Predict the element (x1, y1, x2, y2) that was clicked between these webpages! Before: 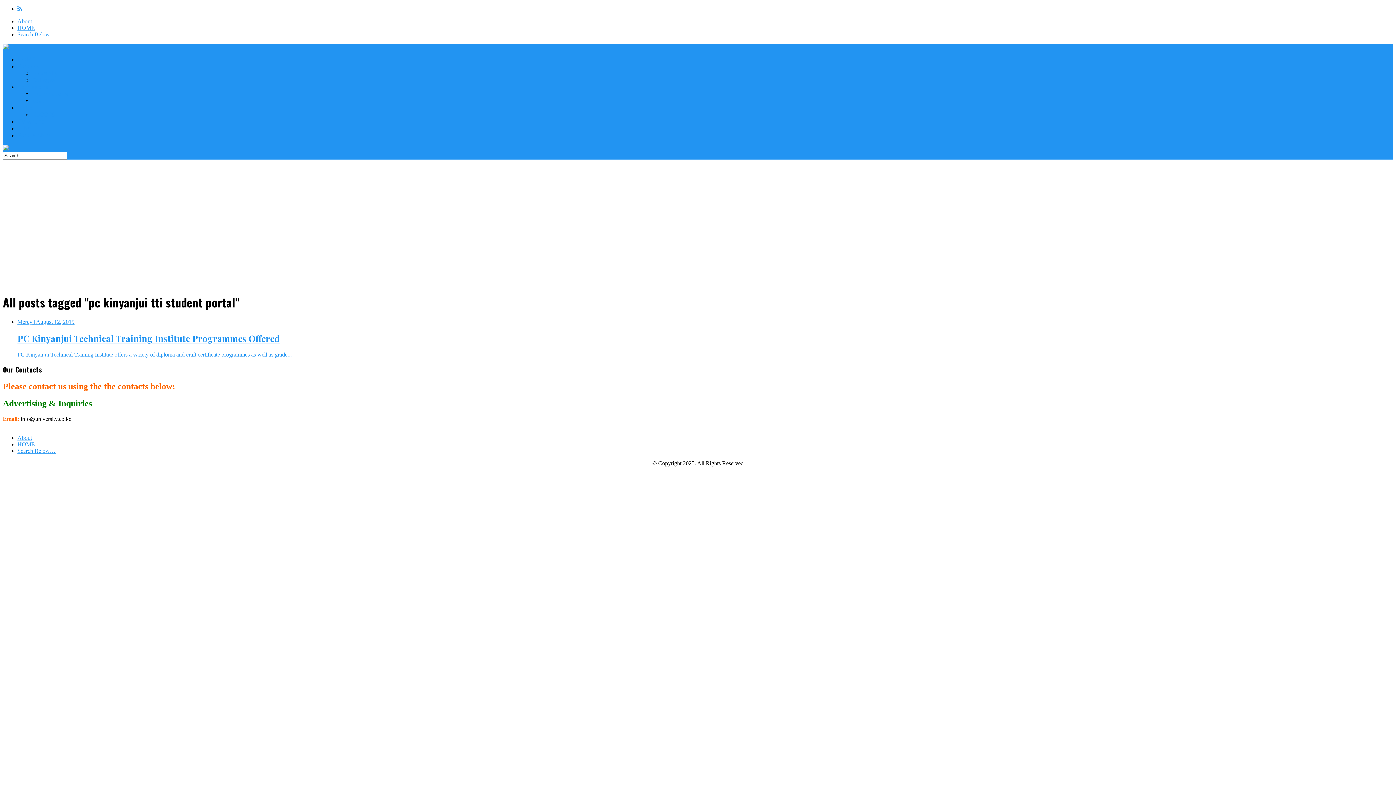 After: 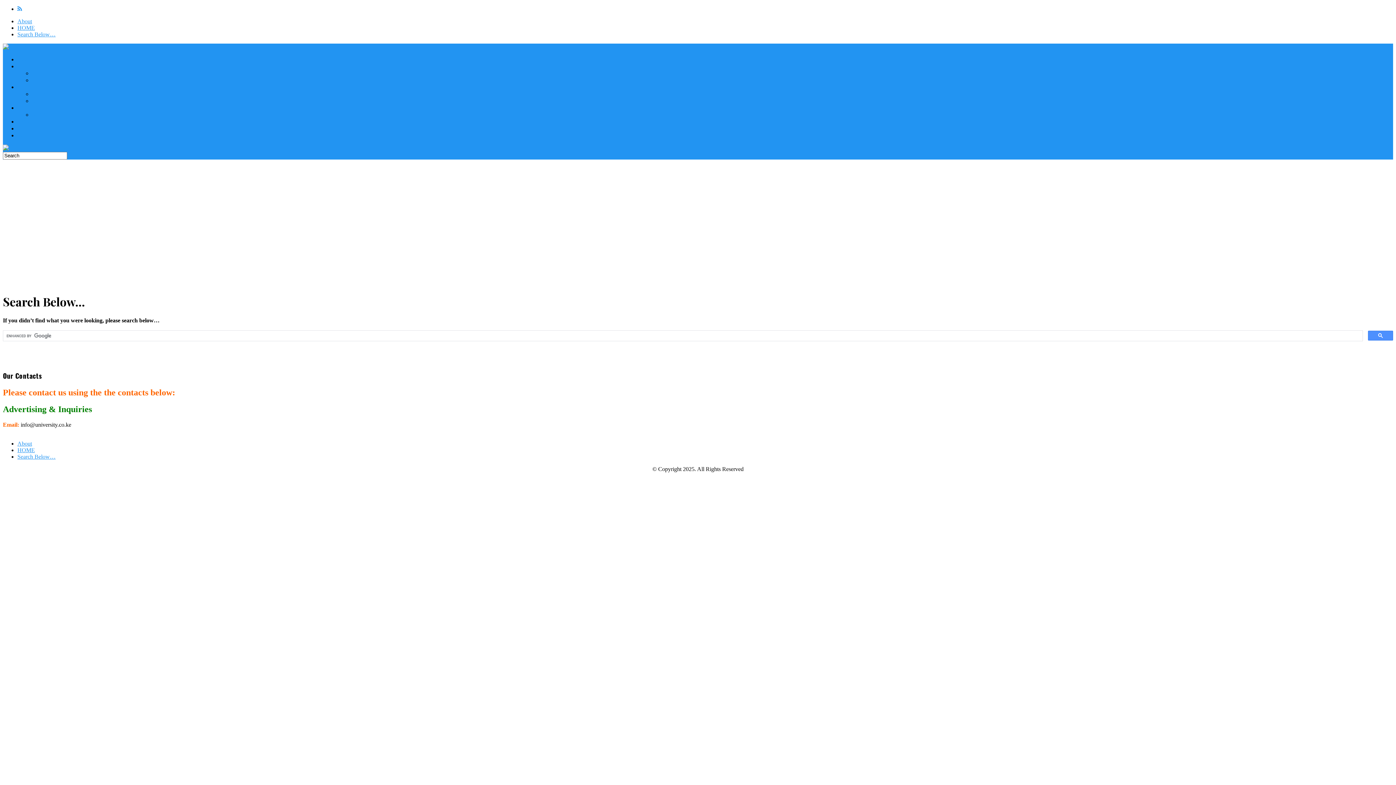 Action: label: Search Below… bbox: (17, 448, 55, 454)